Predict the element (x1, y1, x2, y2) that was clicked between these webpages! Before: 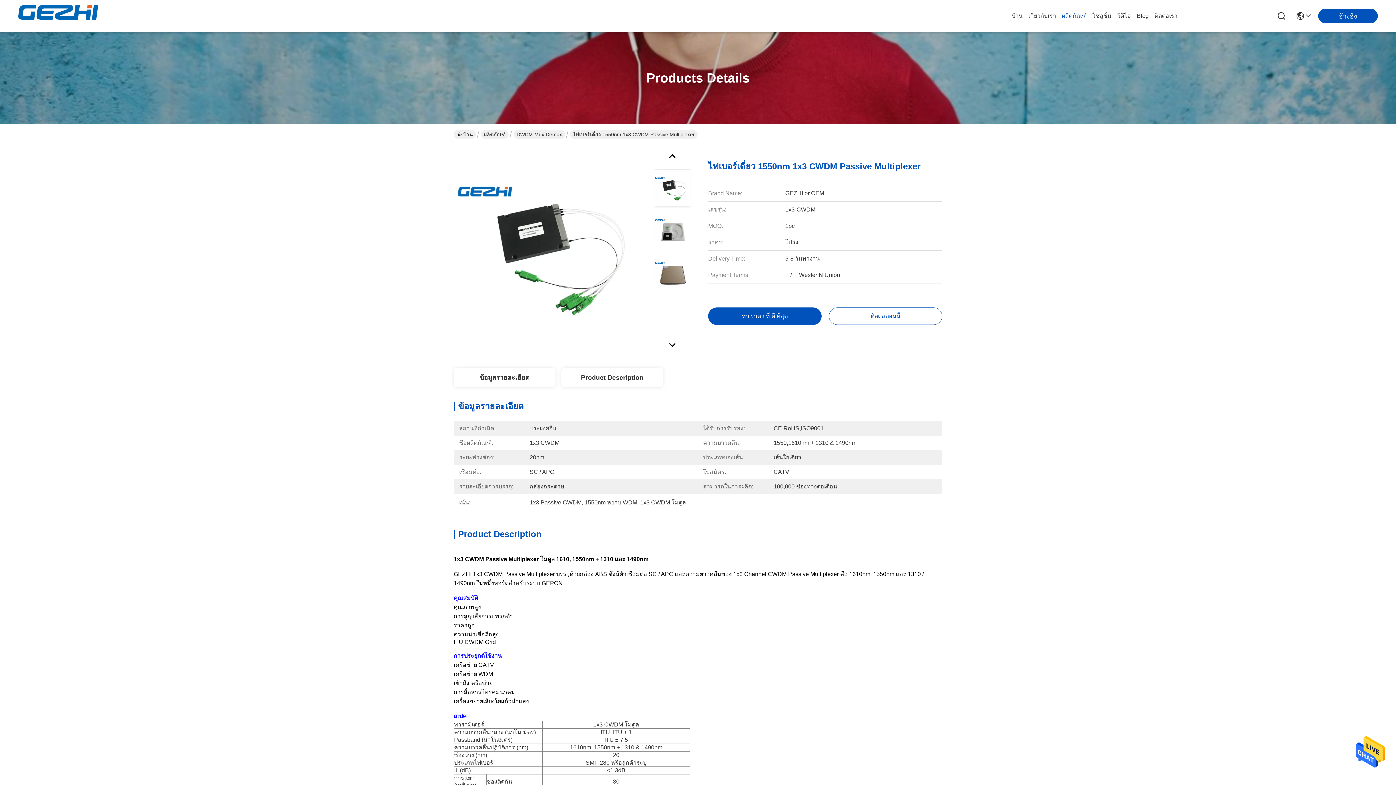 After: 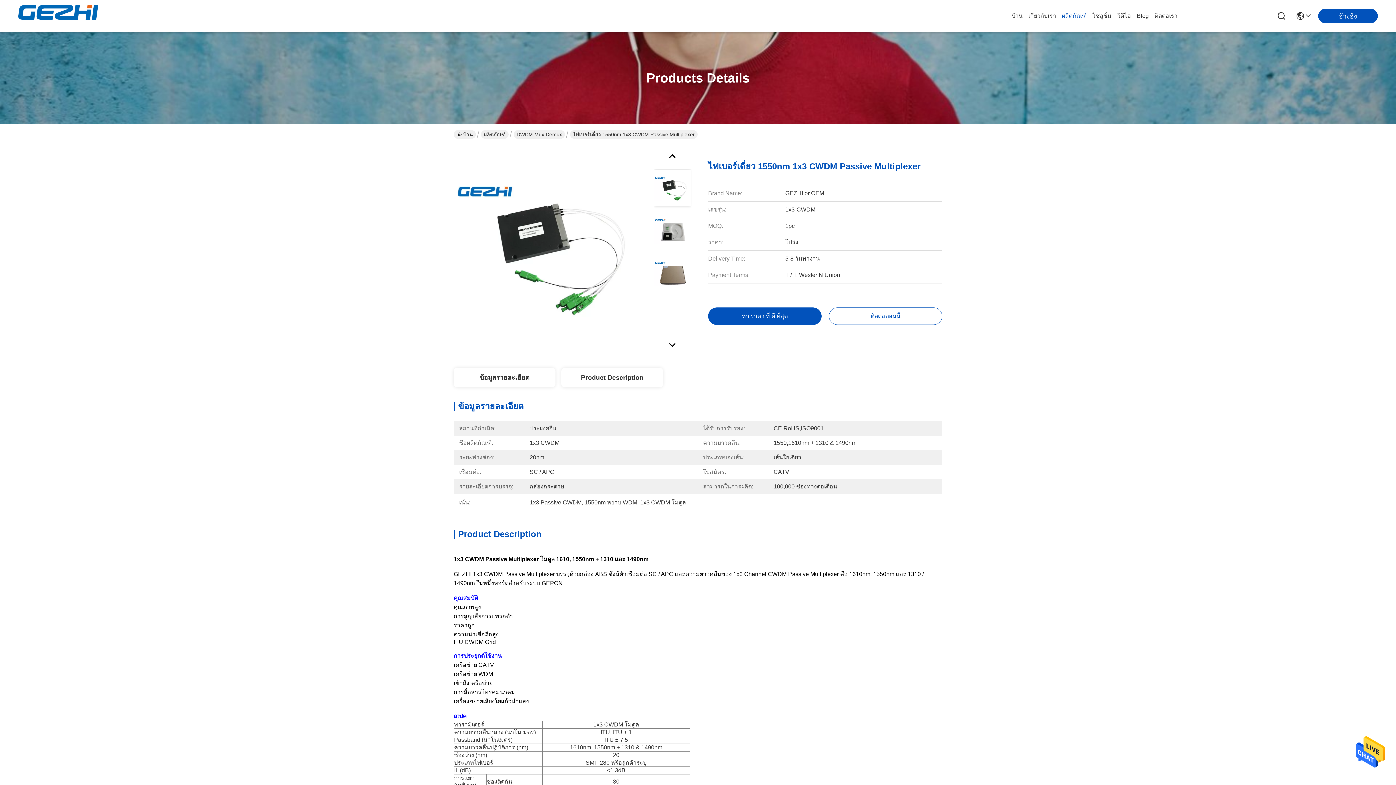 Action: bbox: (453, 152, 647, 345)